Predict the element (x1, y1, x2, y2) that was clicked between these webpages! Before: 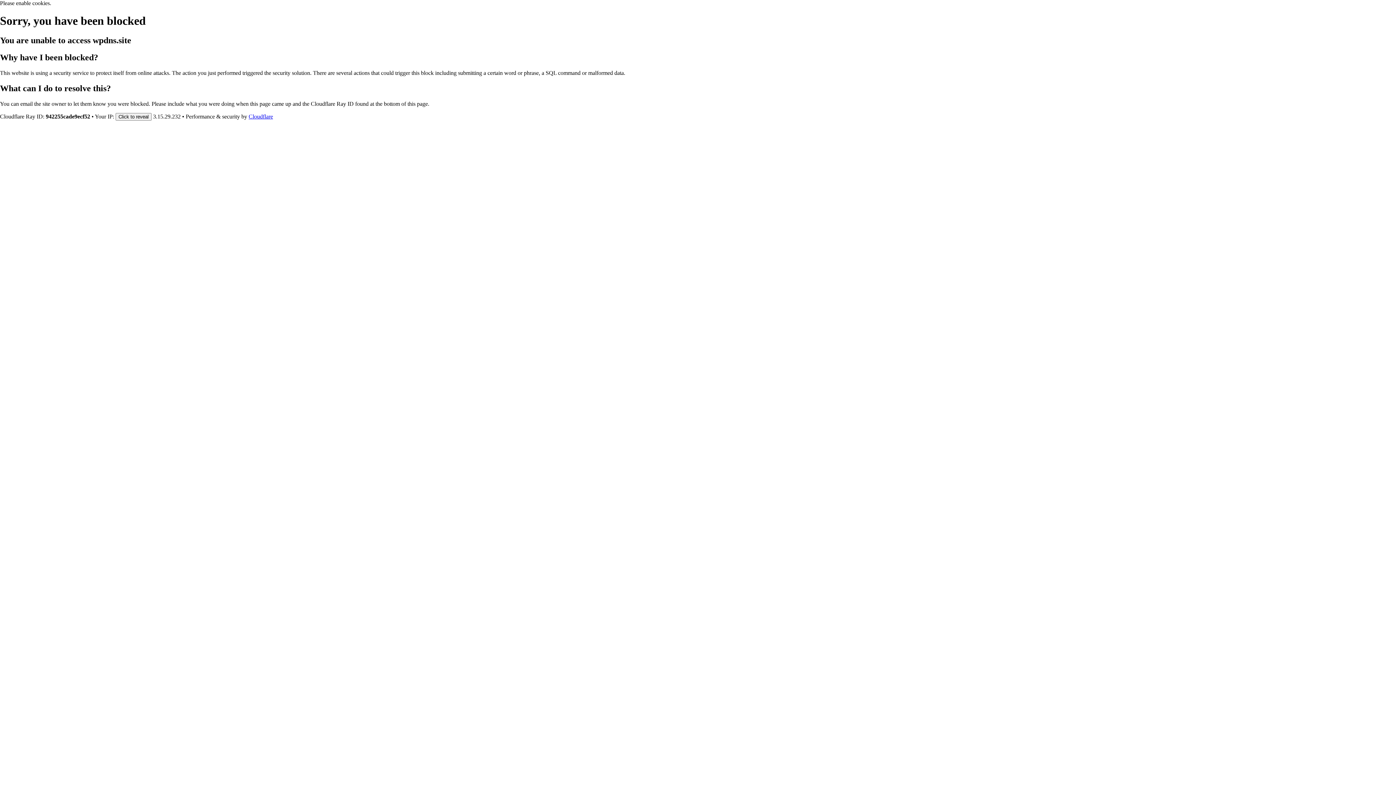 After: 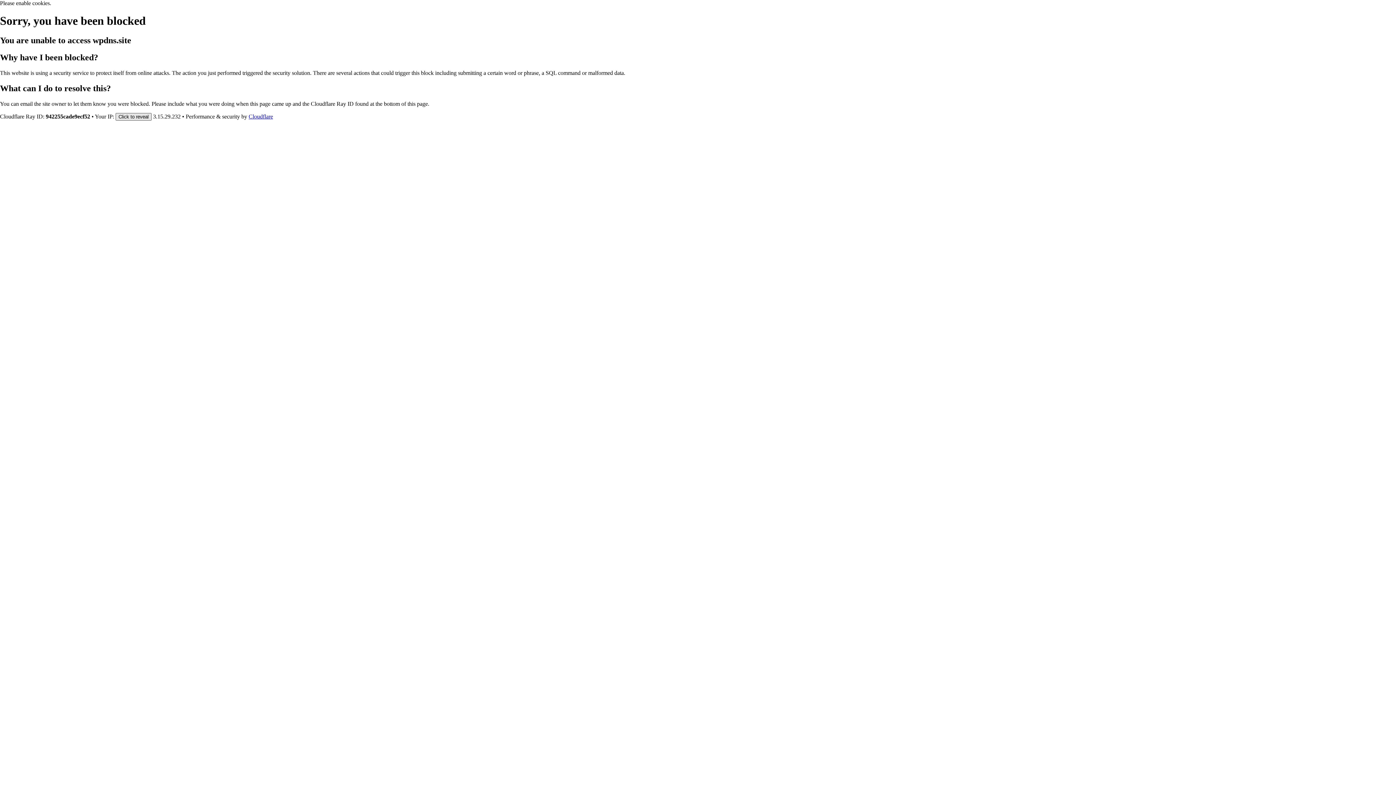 Action: bbox: (115, 112, 151, 120) label: Click to reveal